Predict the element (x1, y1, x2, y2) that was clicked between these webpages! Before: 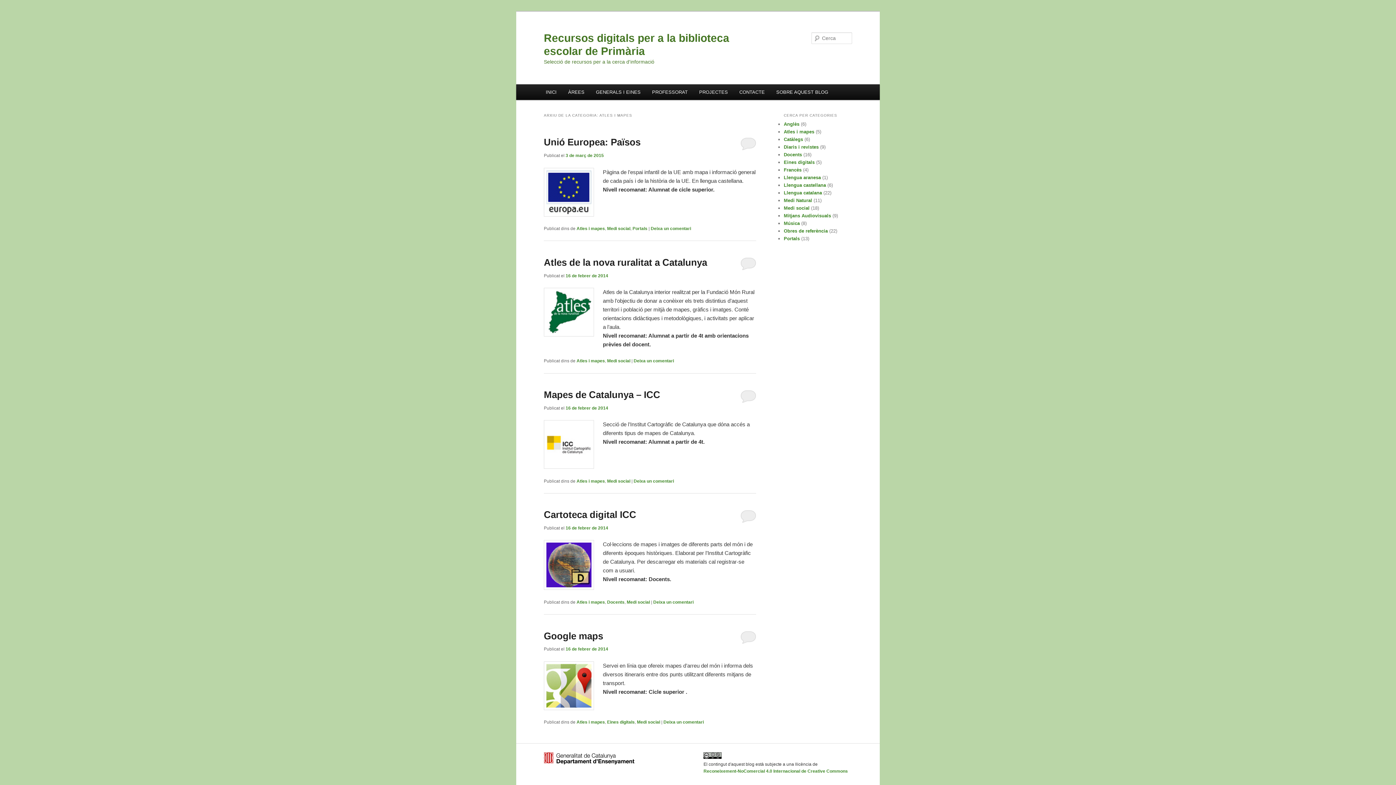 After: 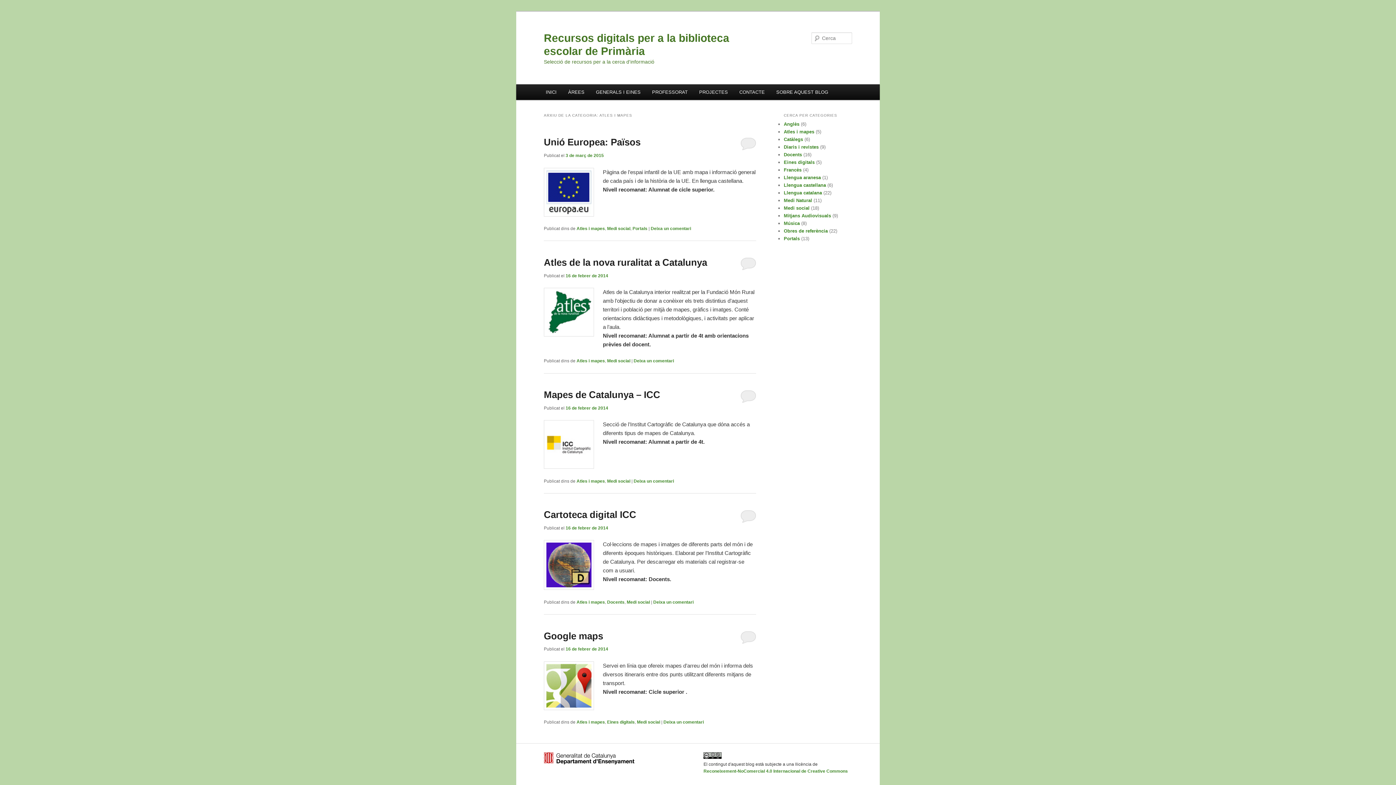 Action: bbox: (703, 755, 721, 760)